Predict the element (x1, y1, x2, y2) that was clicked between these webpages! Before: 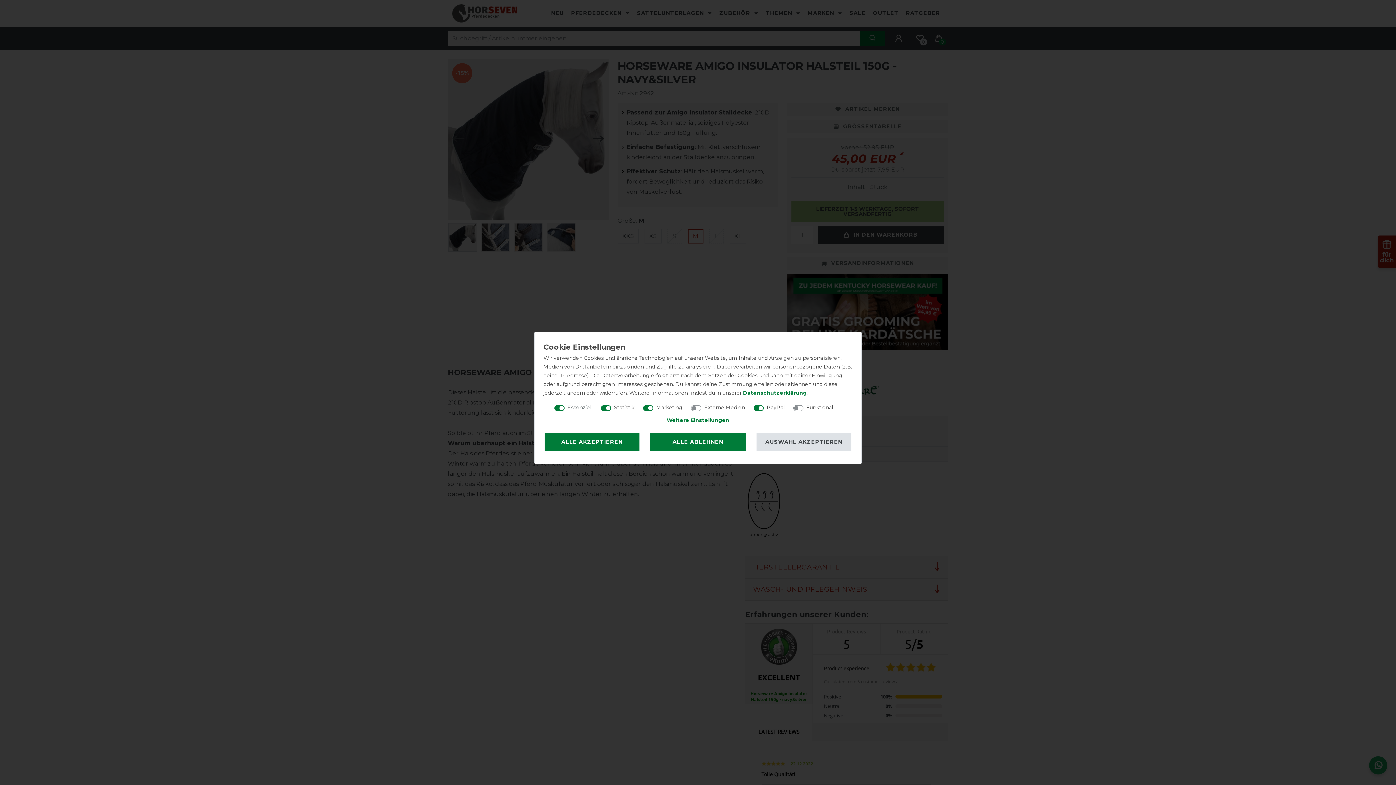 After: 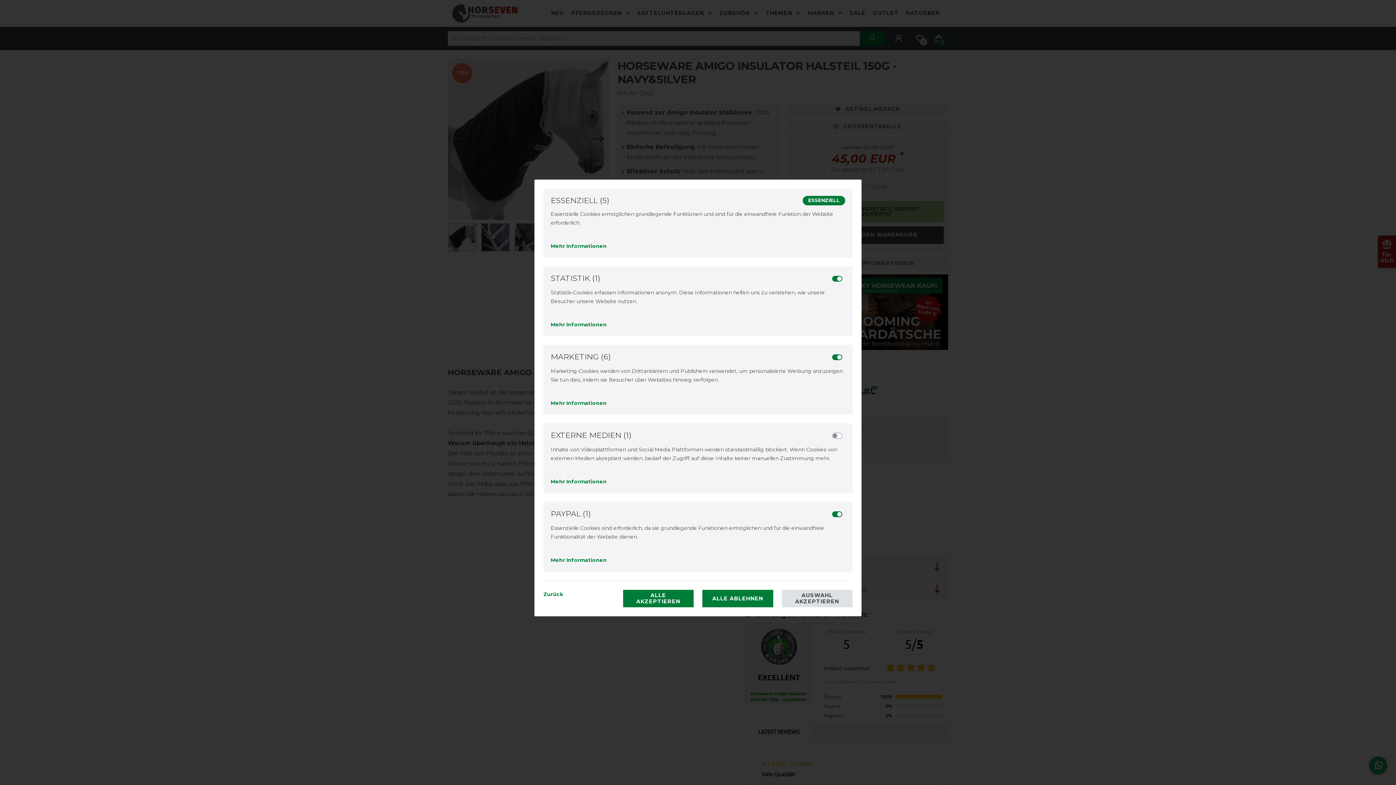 Action: bbox: (666, 416, 729, 424) label: Weitere Einstellungen